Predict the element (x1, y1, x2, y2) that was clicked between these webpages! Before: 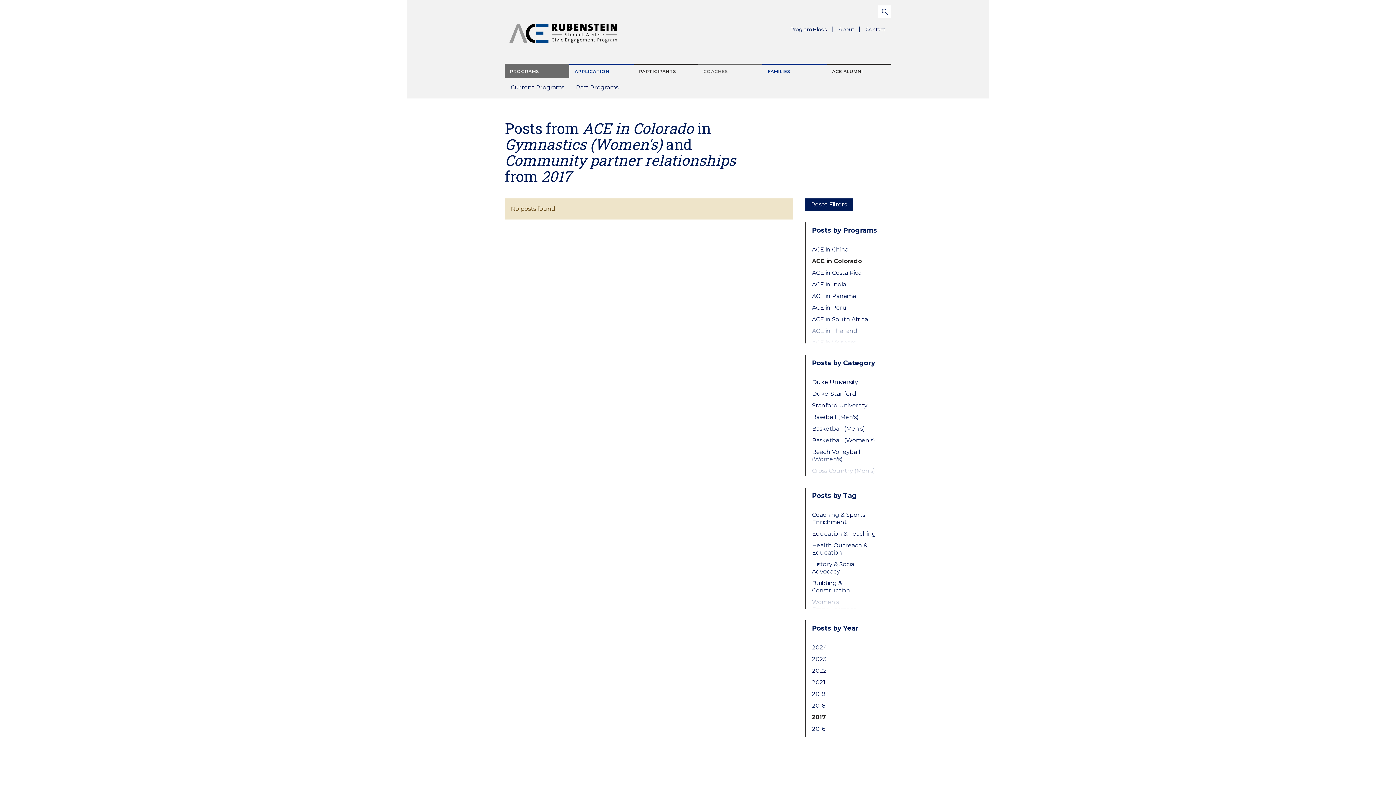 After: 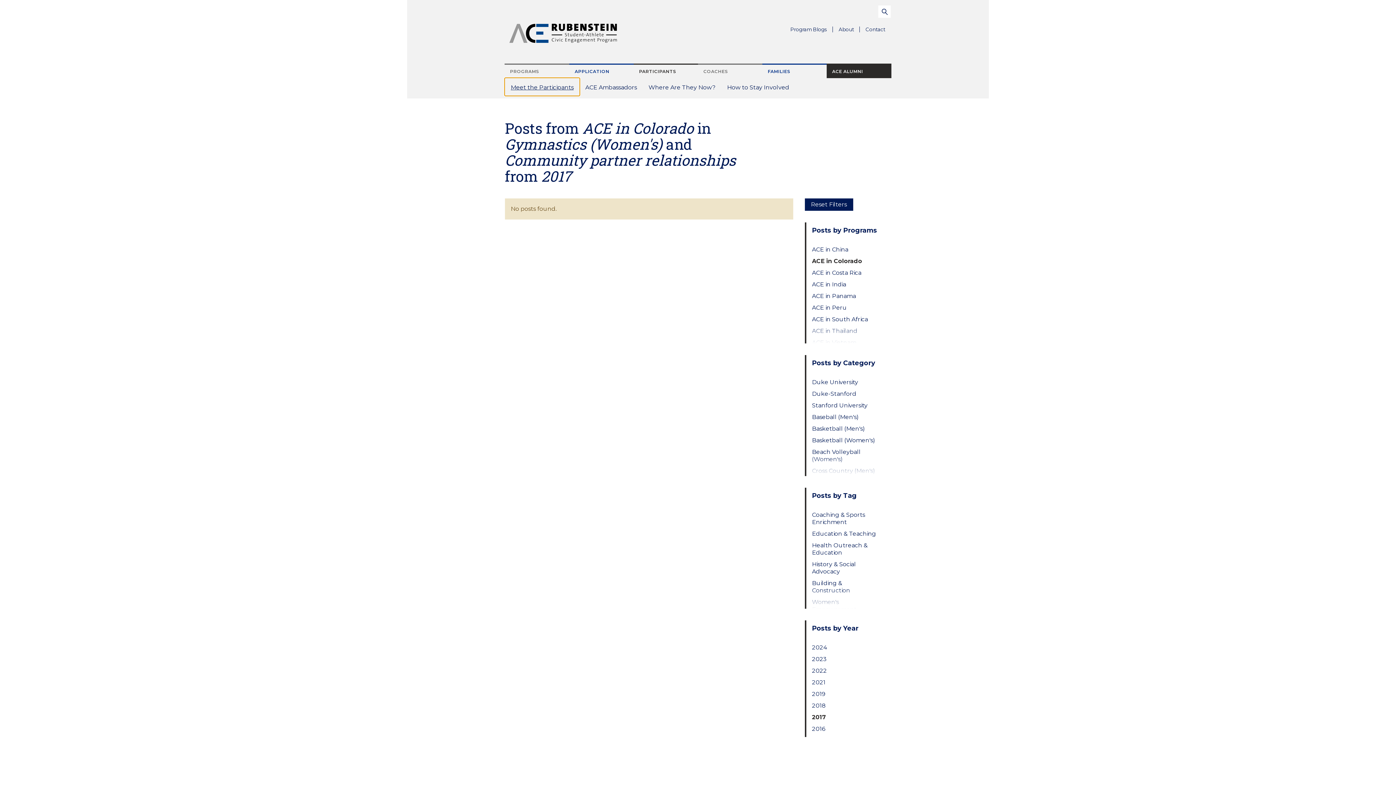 Action: bbox: (826, 63, 891, 78) label: ACE ALUMNI